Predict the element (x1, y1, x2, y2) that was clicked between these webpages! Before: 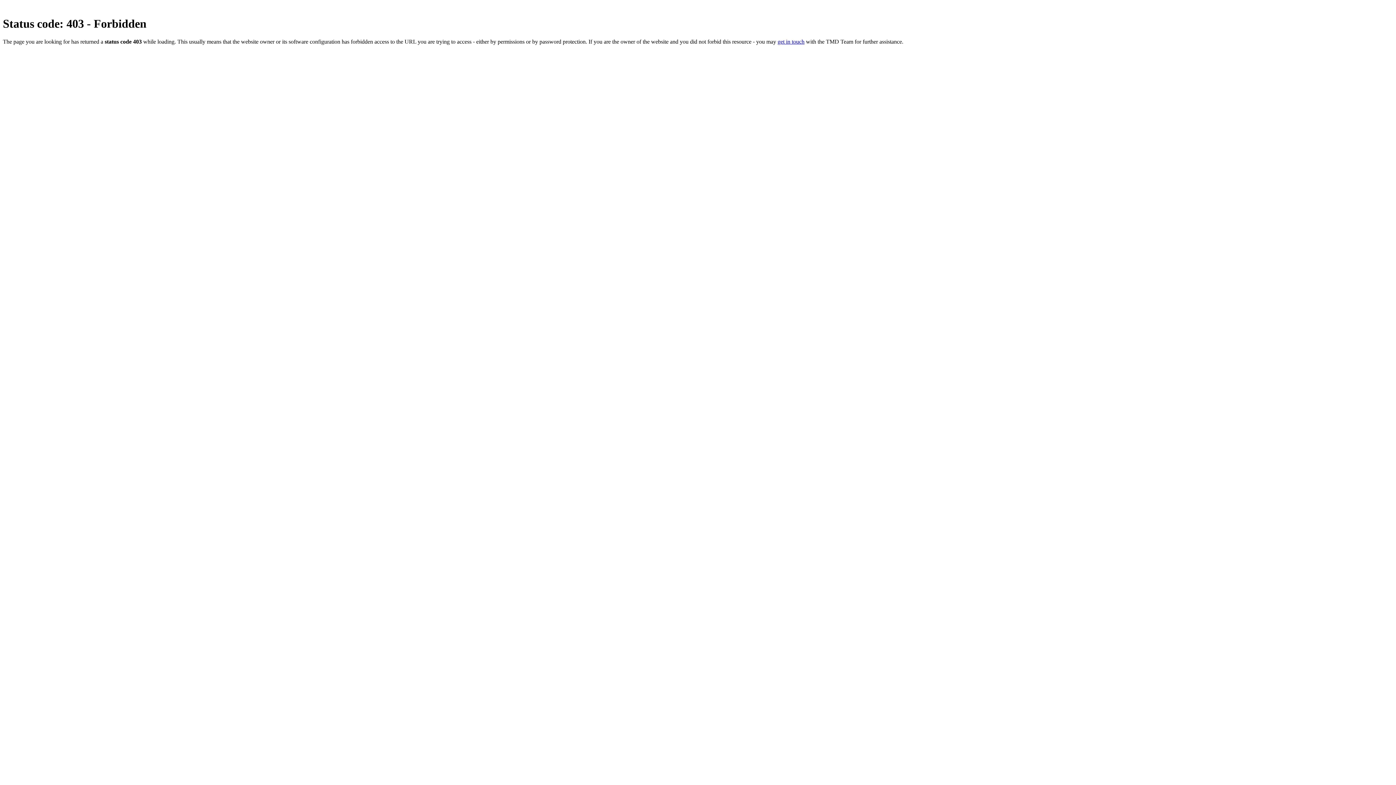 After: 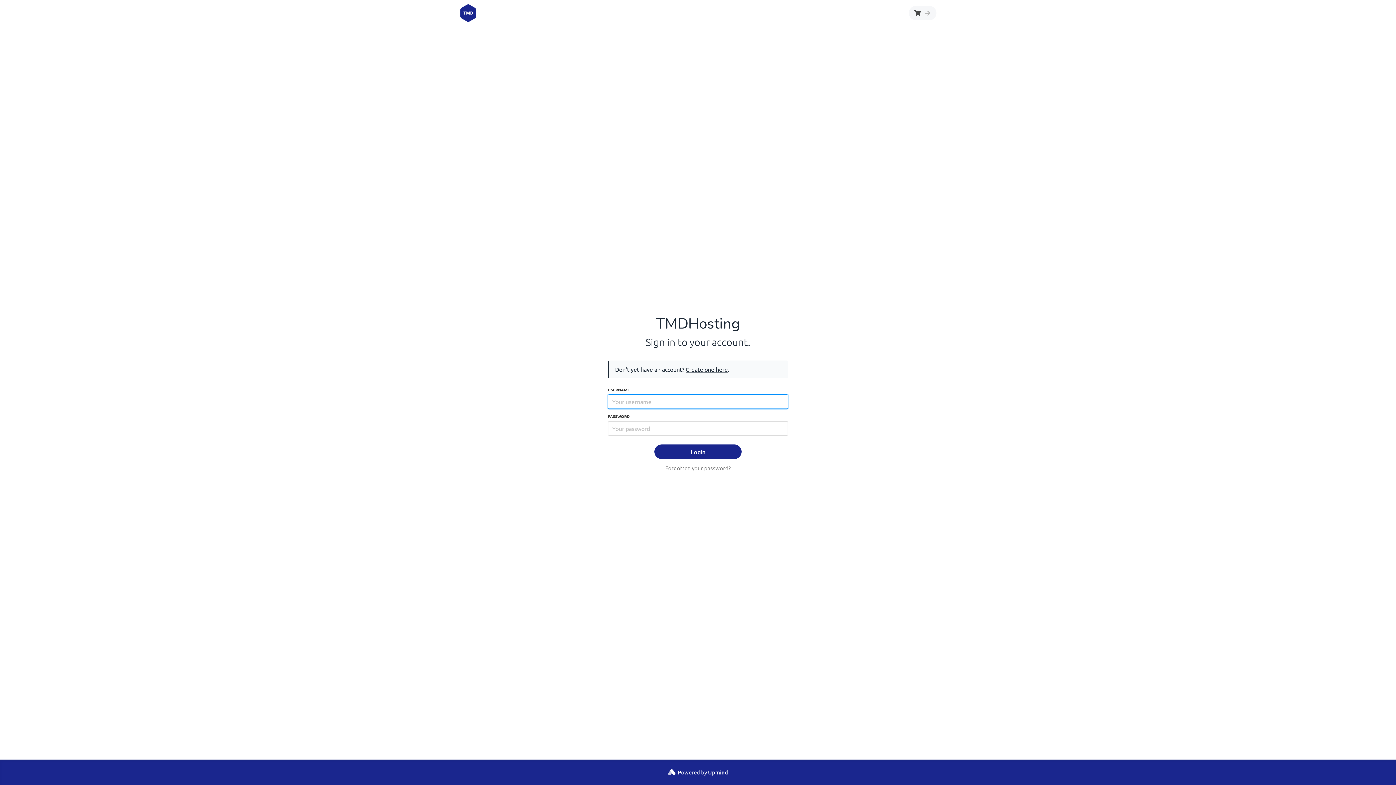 Action: label: get in touch bbox: (777, 38, 804, 44)